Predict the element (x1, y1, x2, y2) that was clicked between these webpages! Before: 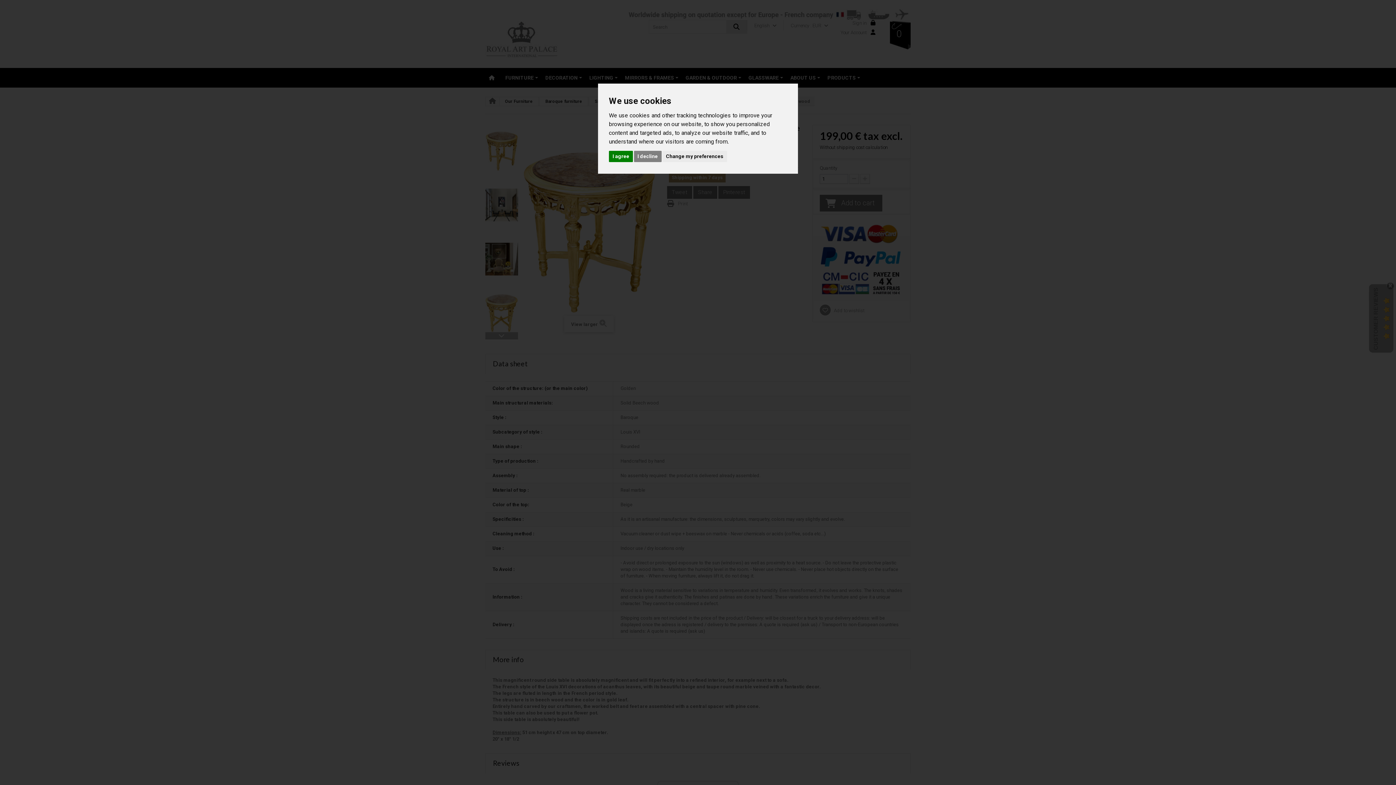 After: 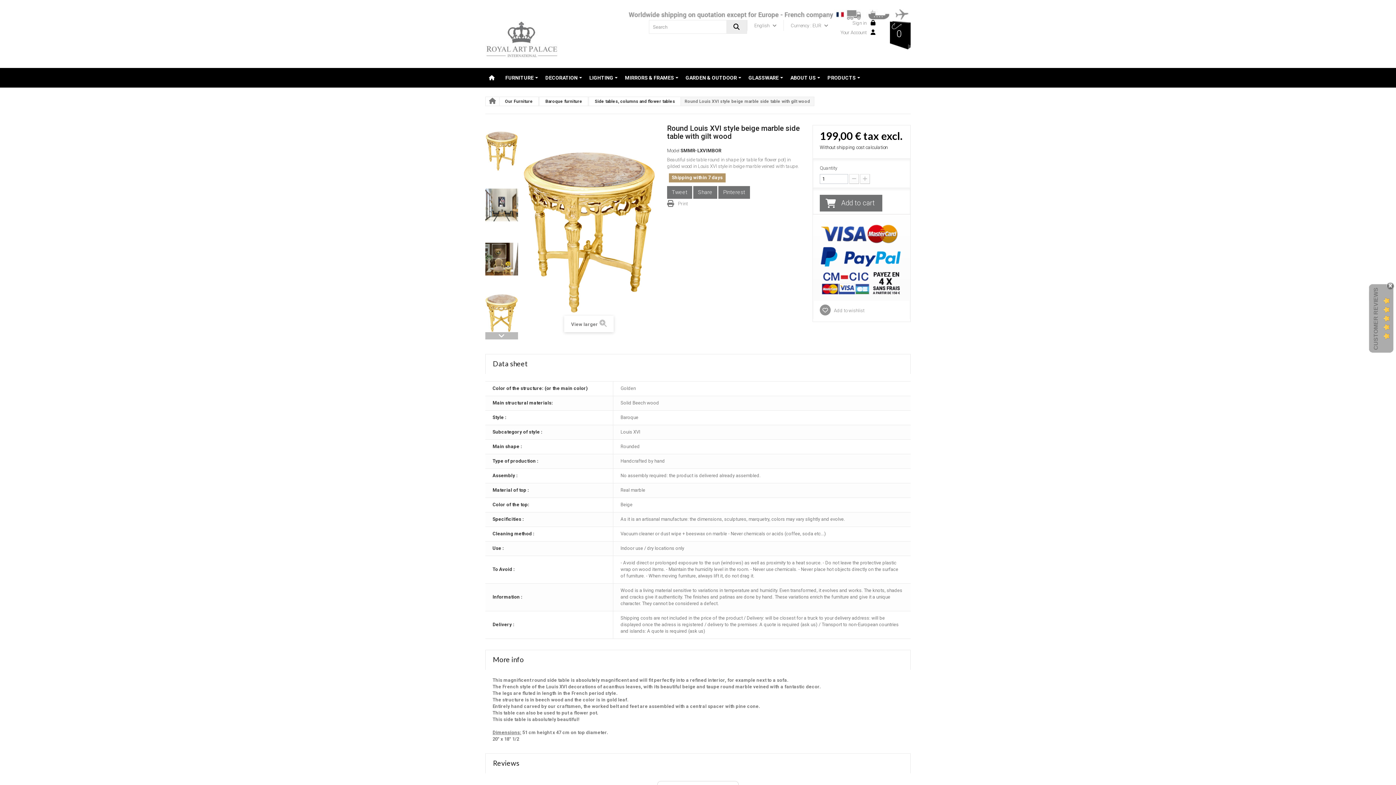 Action: bbox: (609, 150, 633, 162) label: I agree